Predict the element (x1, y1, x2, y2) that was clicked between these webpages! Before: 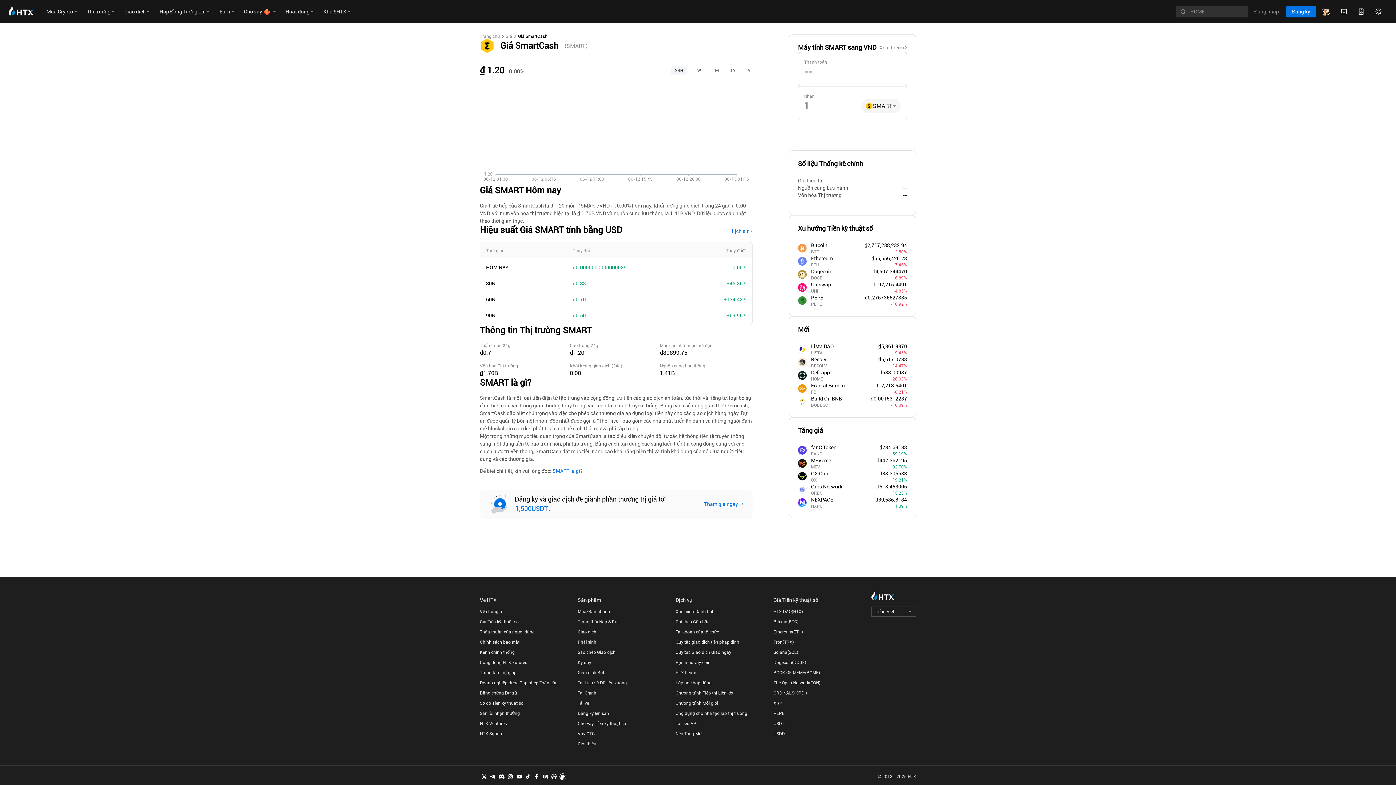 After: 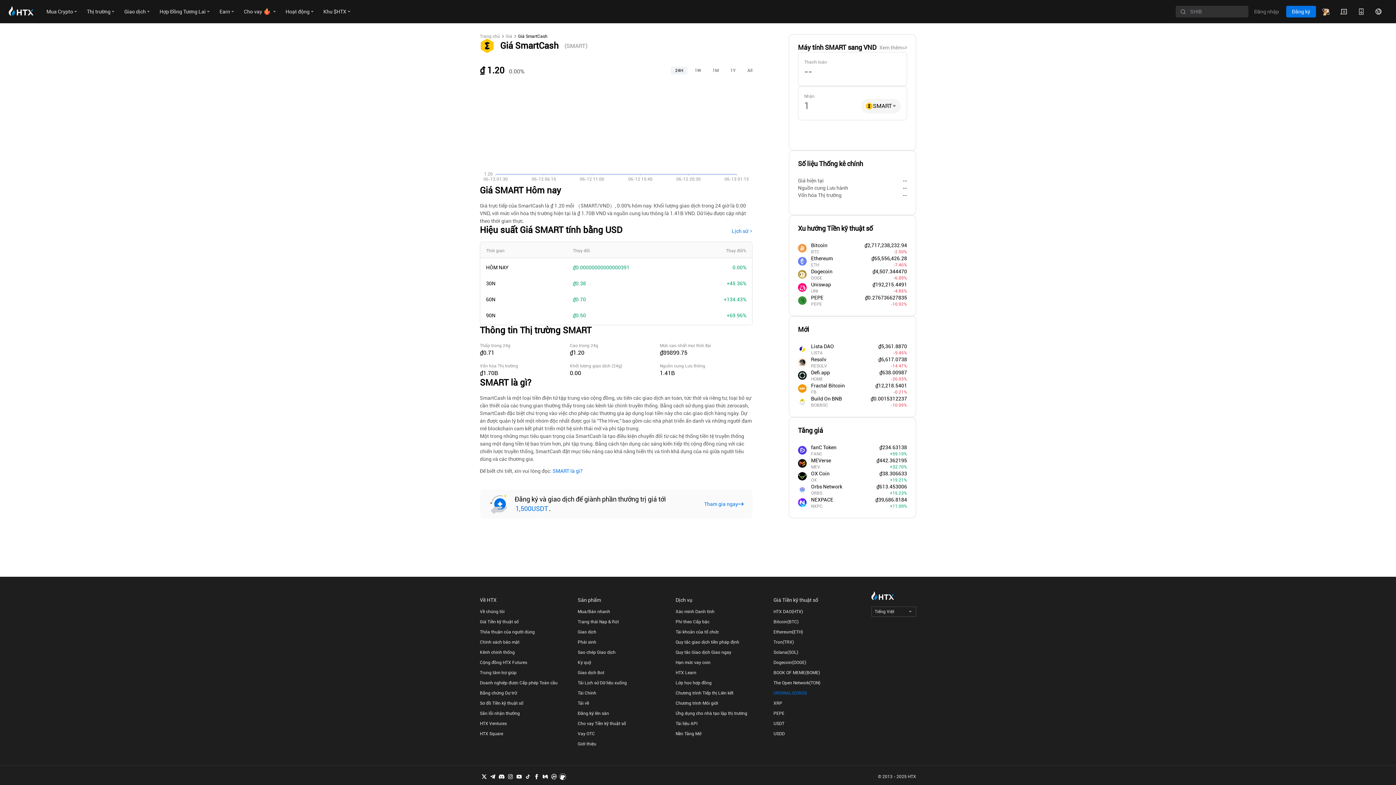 Action: bbox: (773, 690, 864, 696) label: ORDINALS(ORDI)